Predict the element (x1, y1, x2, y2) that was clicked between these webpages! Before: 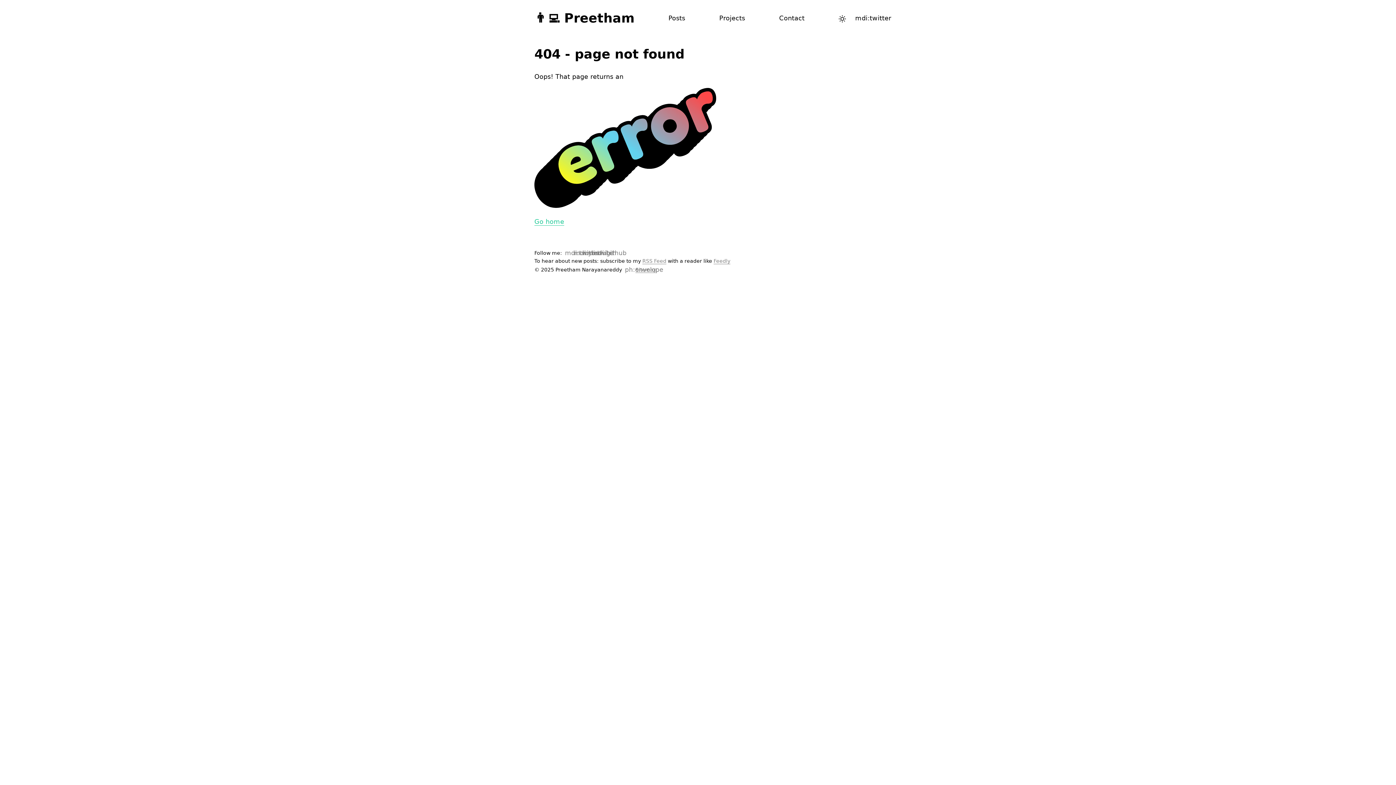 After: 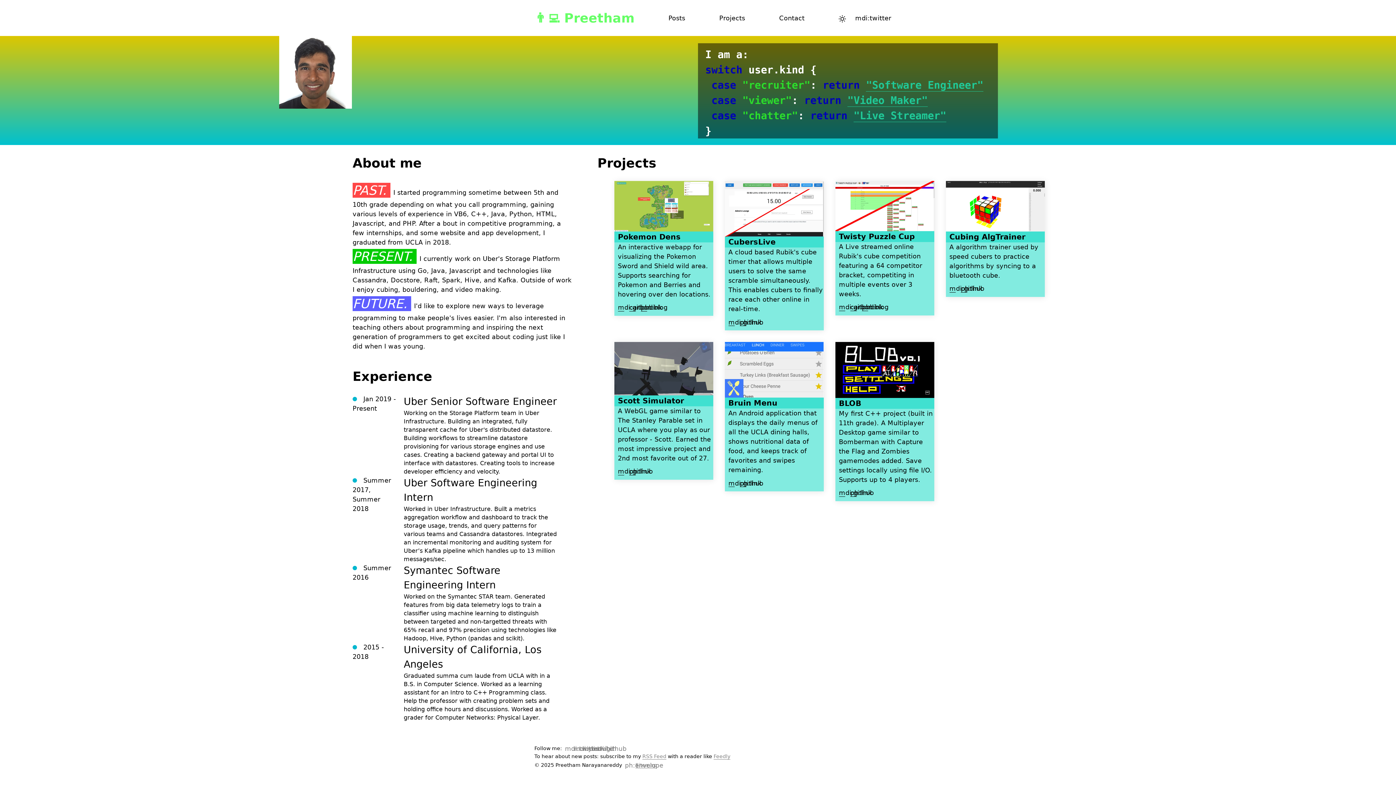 Action: bbox: (534, 0, 634, 36) label: 👨‍💻 Preetham